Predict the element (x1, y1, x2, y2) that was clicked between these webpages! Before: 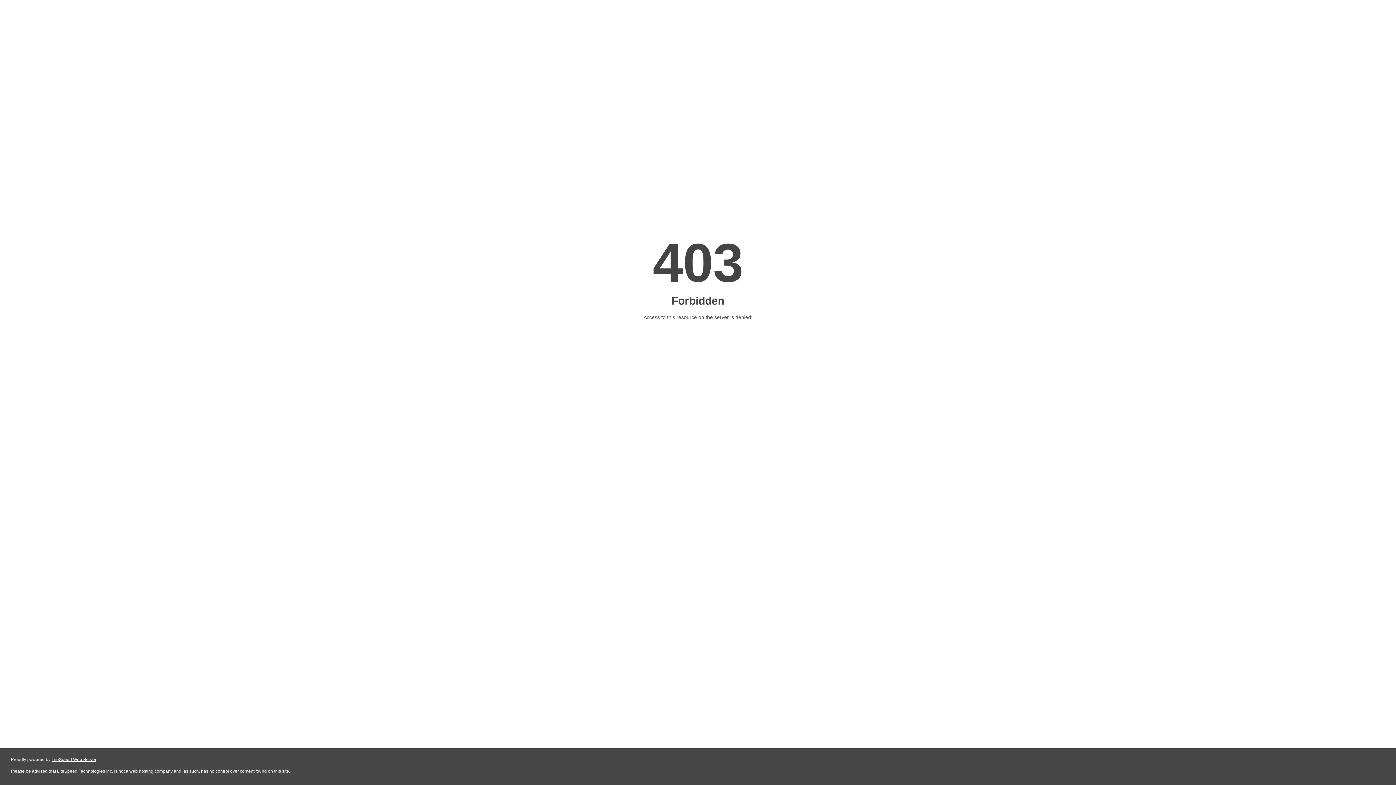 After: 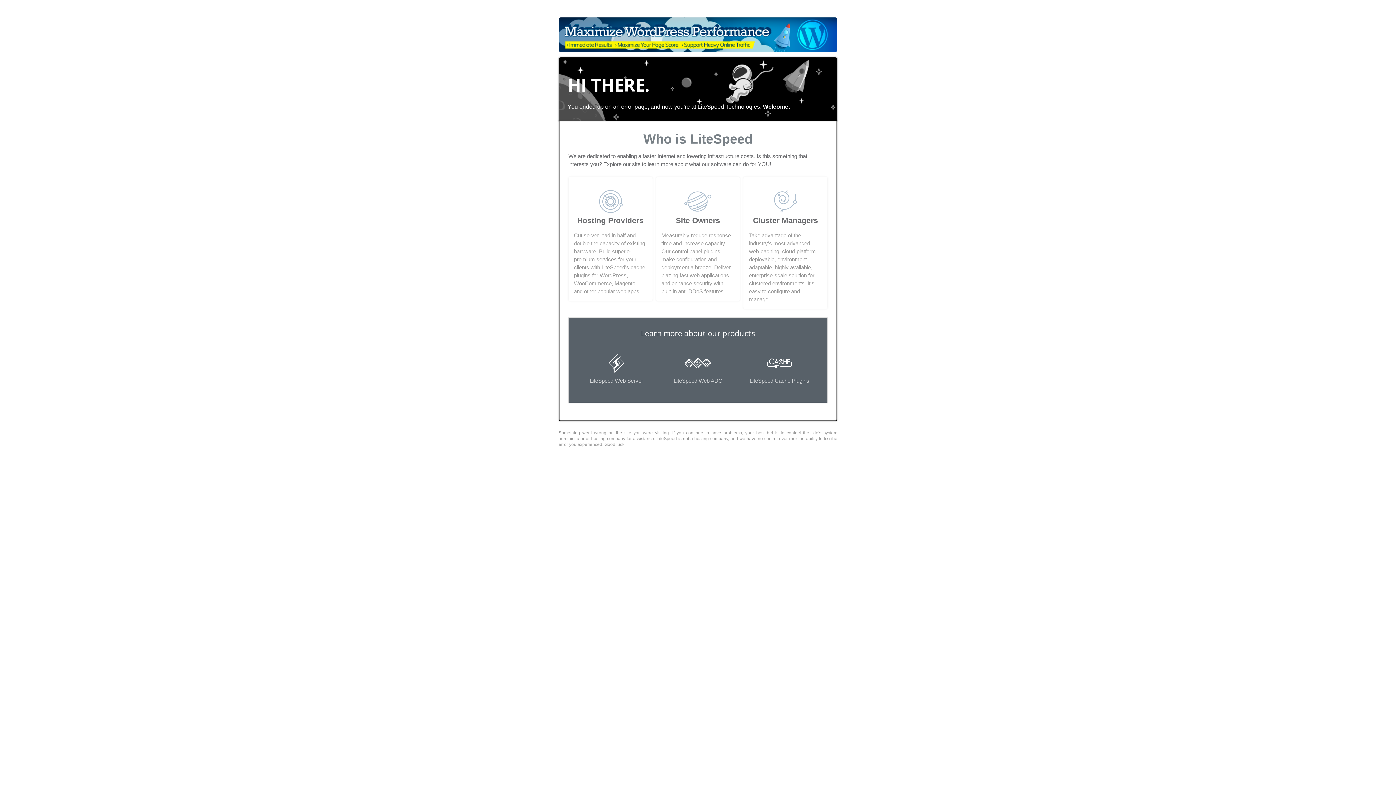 Action: bbox: (51, 757, 96, 762) label: LiteSpeed Web Server